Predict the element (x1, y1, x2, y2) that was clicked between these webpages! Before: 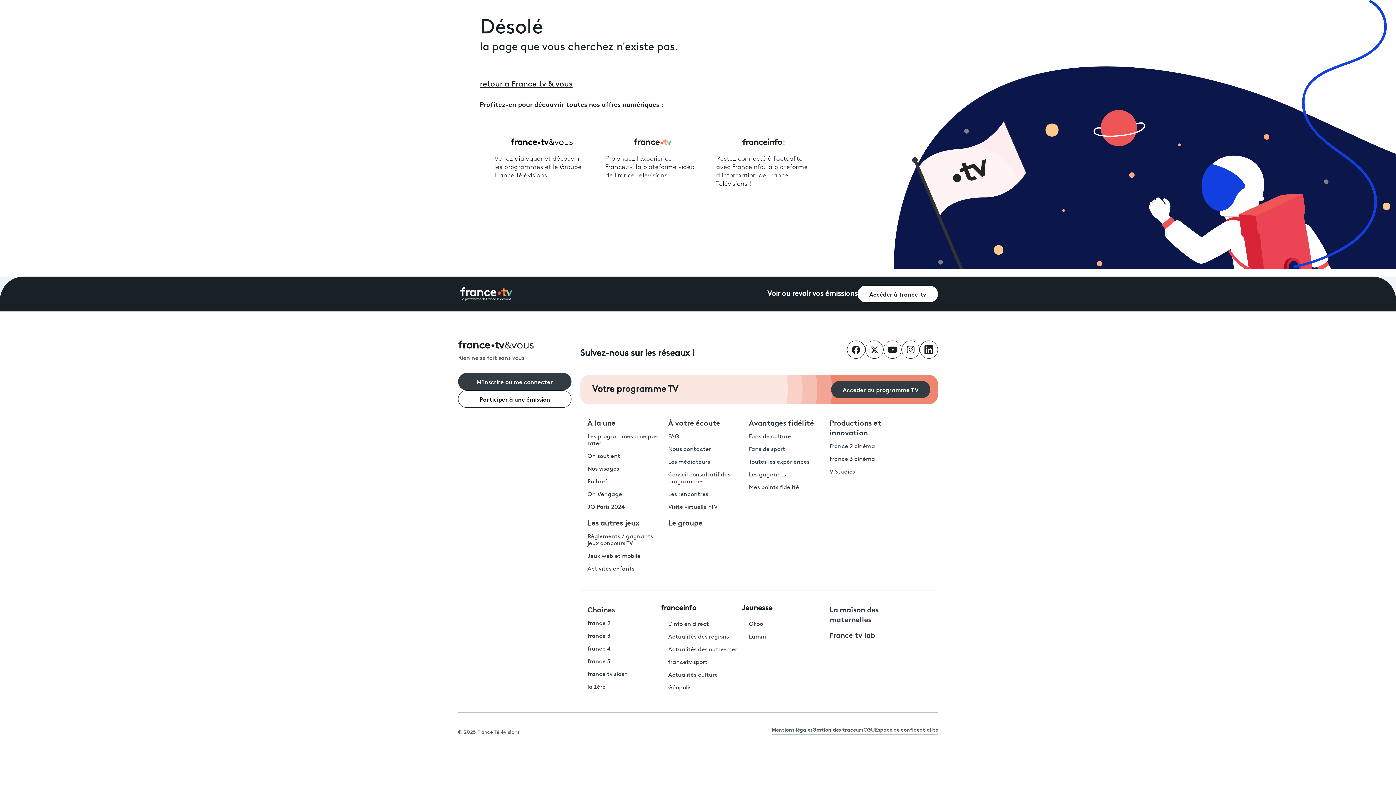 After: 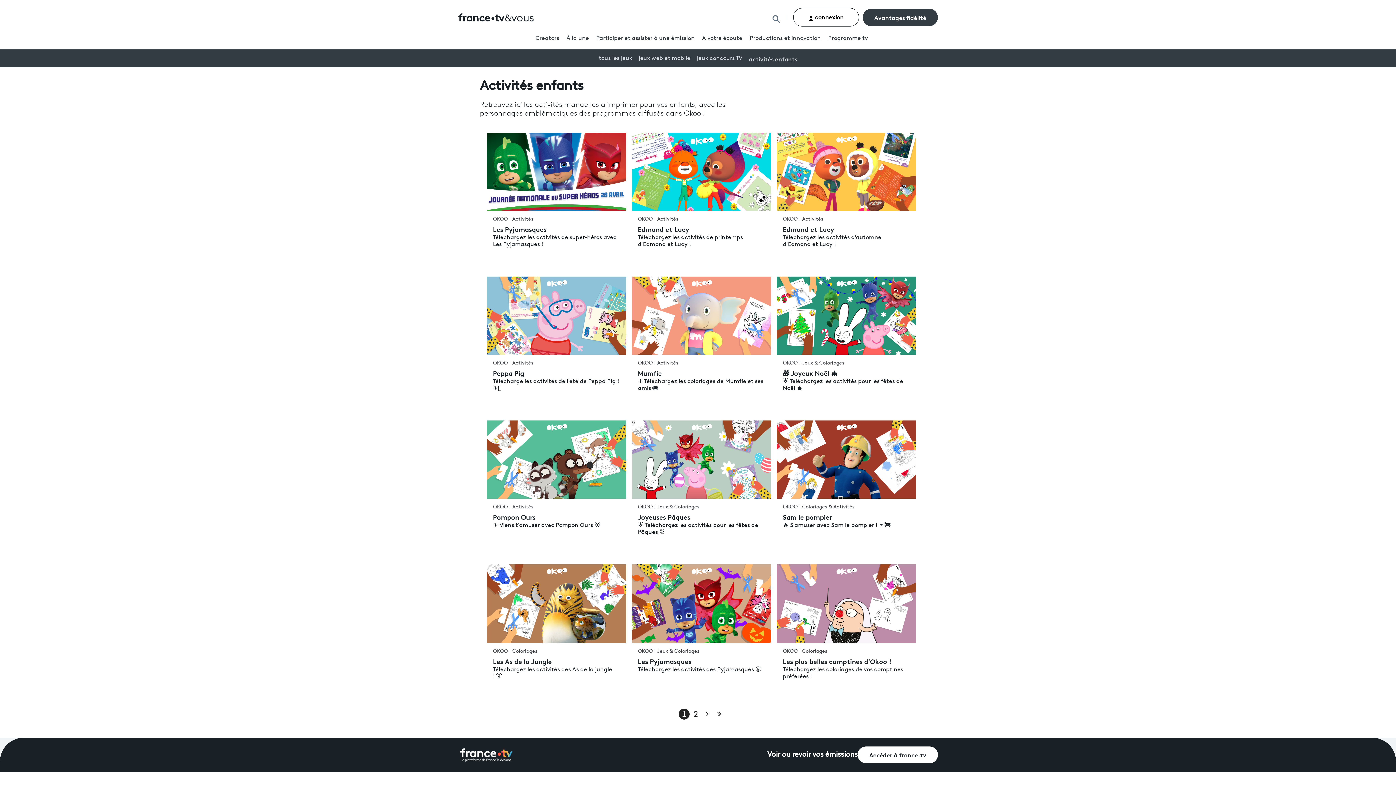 Action: bbox: (587, 566, 634, 572) label: Activités enfants